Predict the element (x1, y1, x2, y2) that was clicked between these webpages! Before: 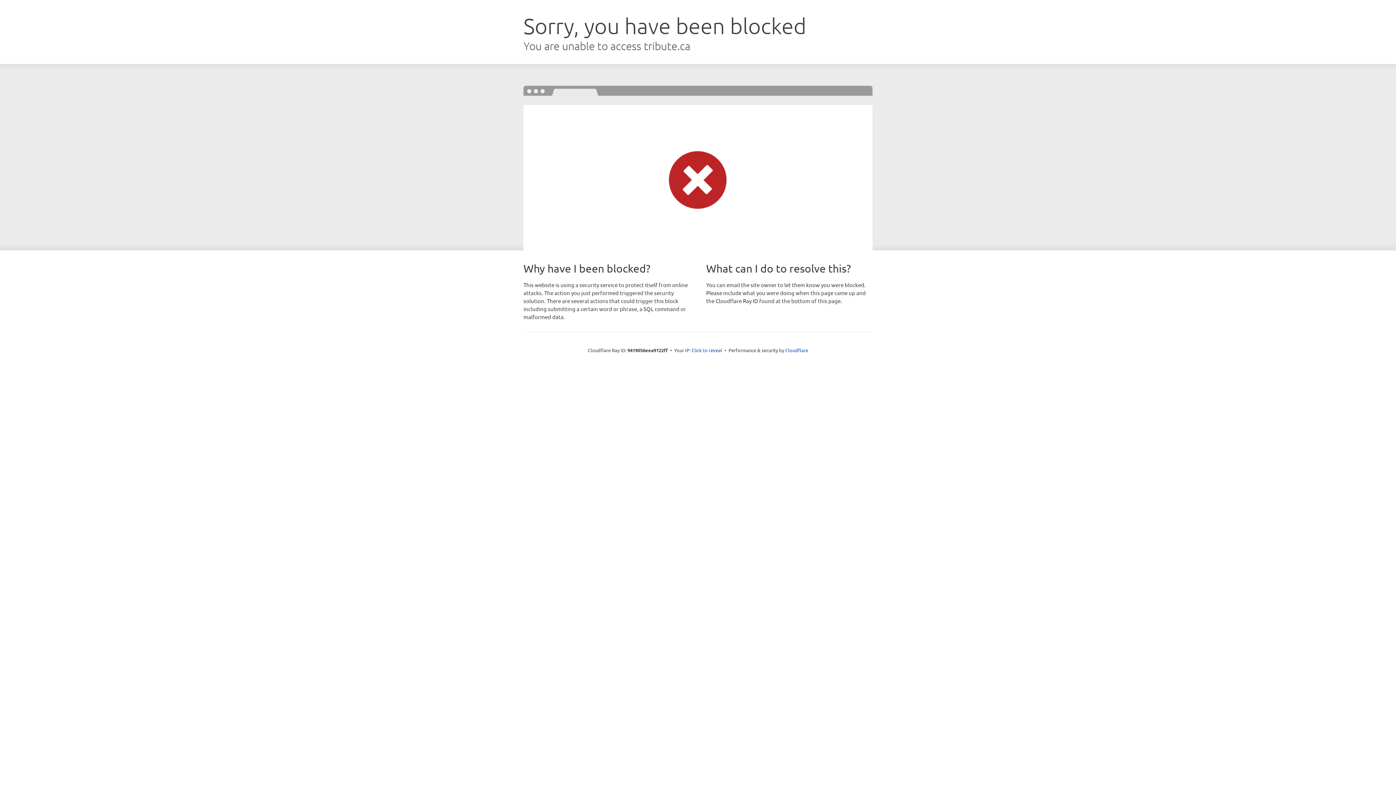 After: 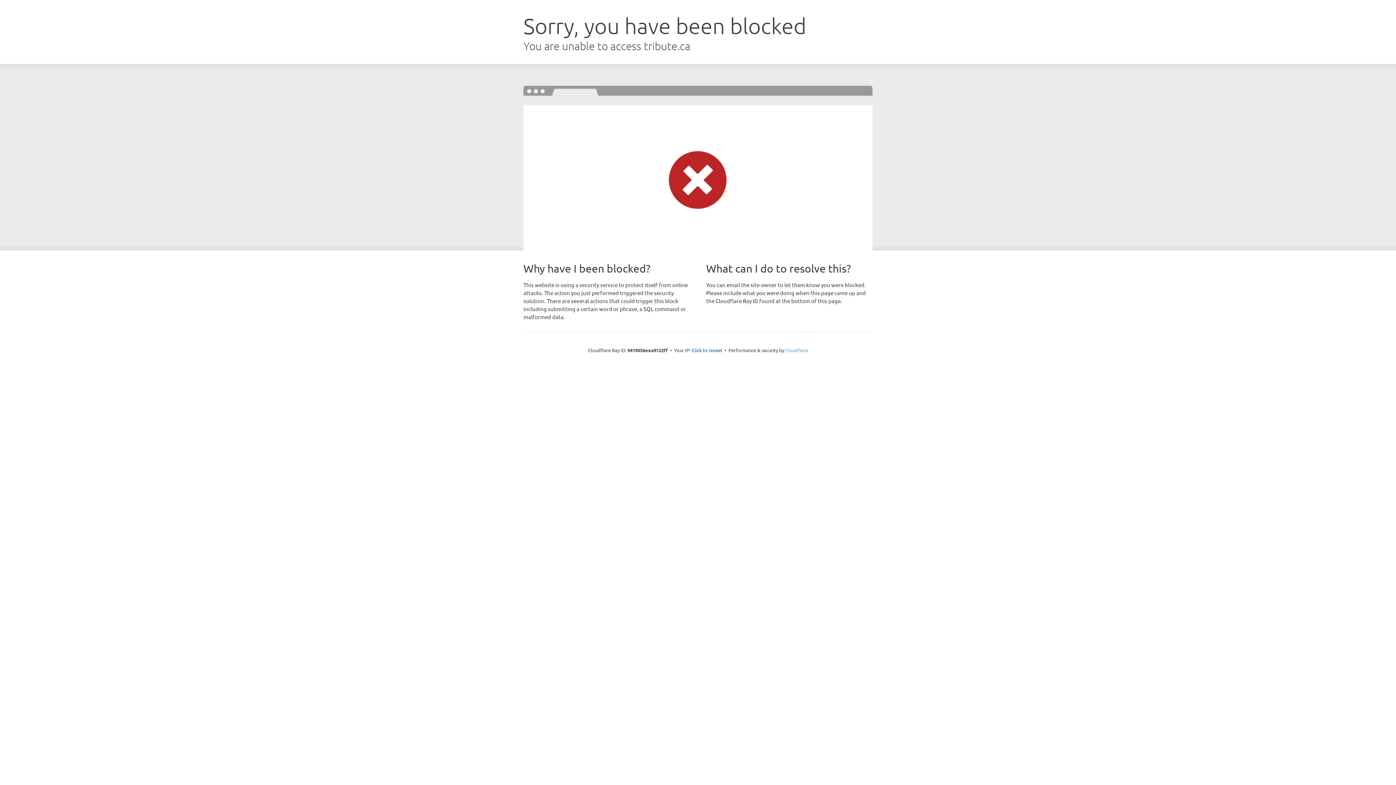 Action: bbox: (785, 347, 808, 353) label: Cloudflare